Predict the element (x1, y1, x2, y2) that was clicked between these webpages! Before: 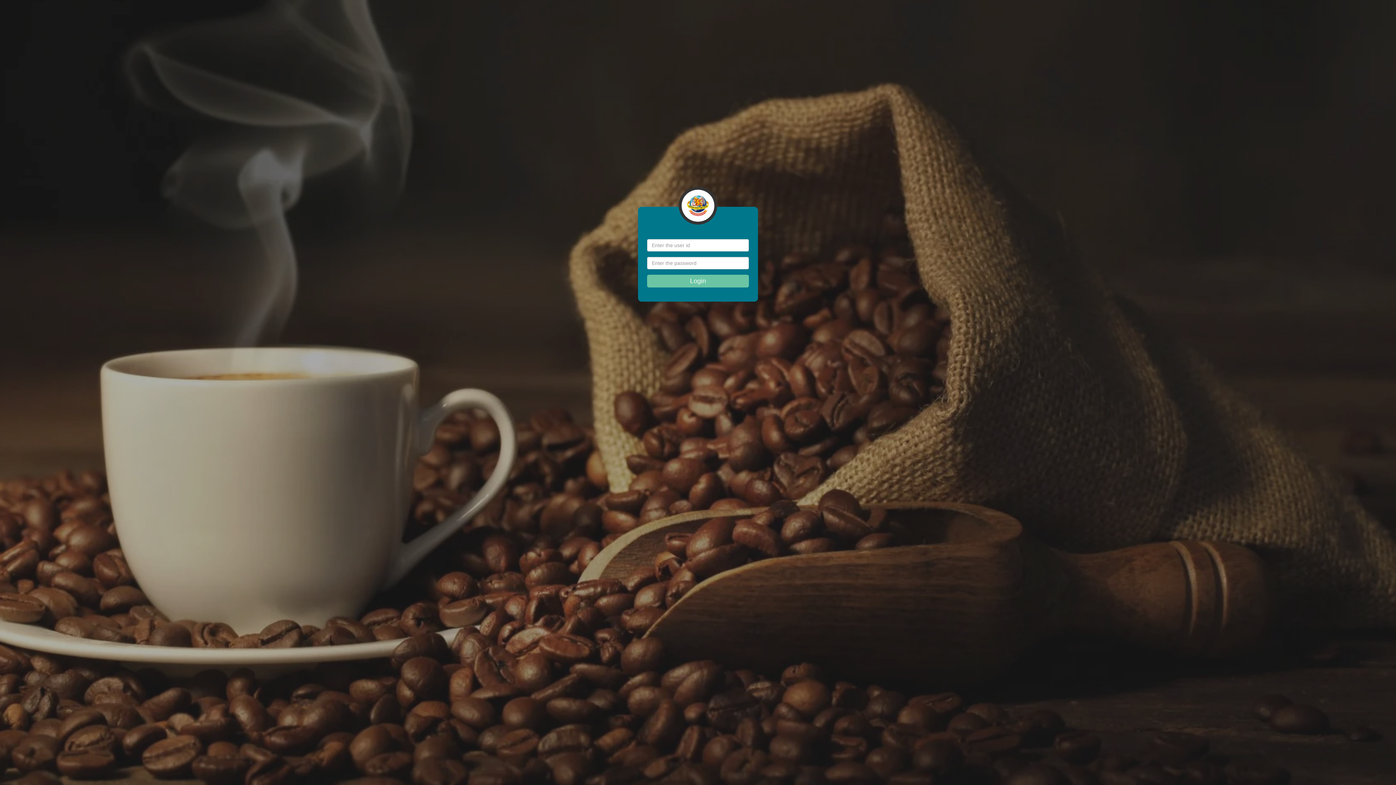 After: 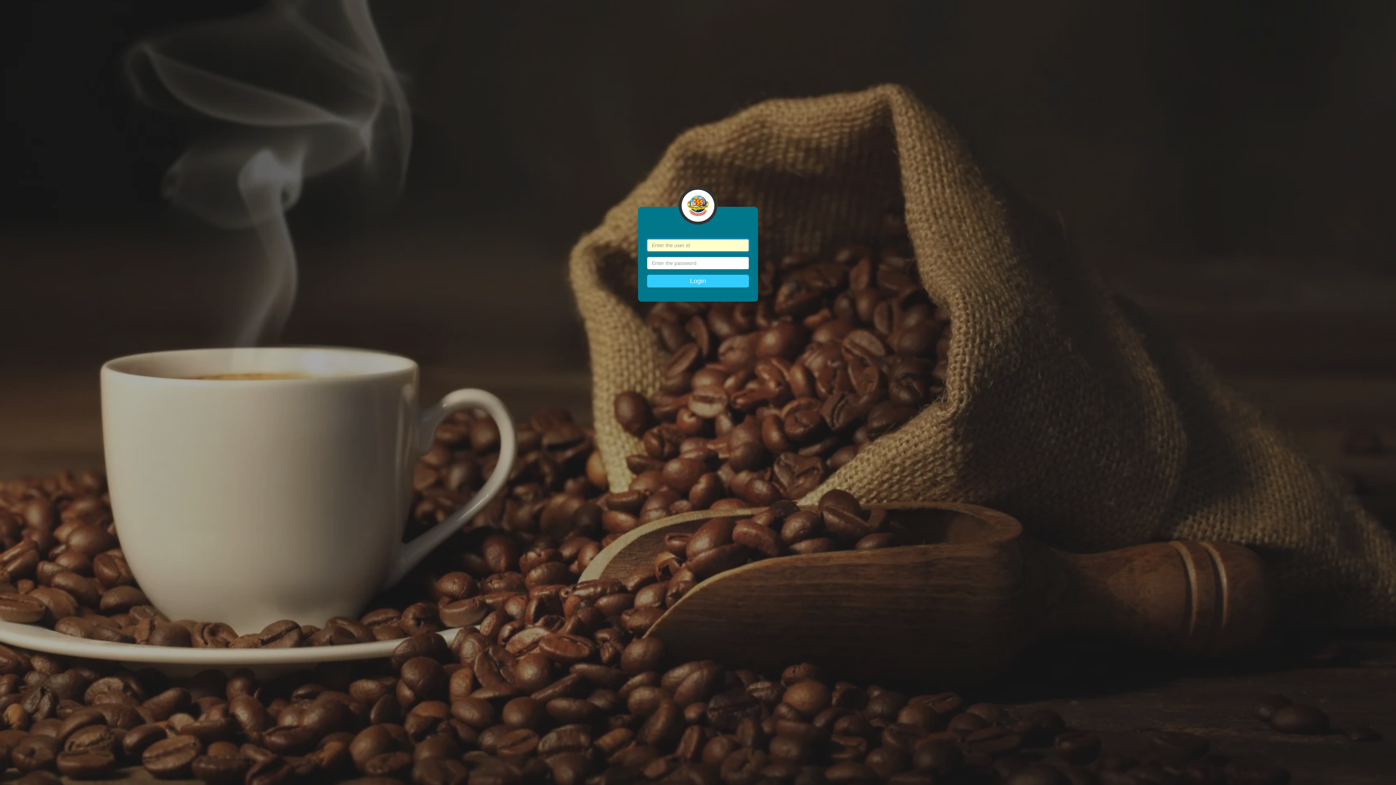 Action: label: Login bbox: (647, 274, 749, 287)